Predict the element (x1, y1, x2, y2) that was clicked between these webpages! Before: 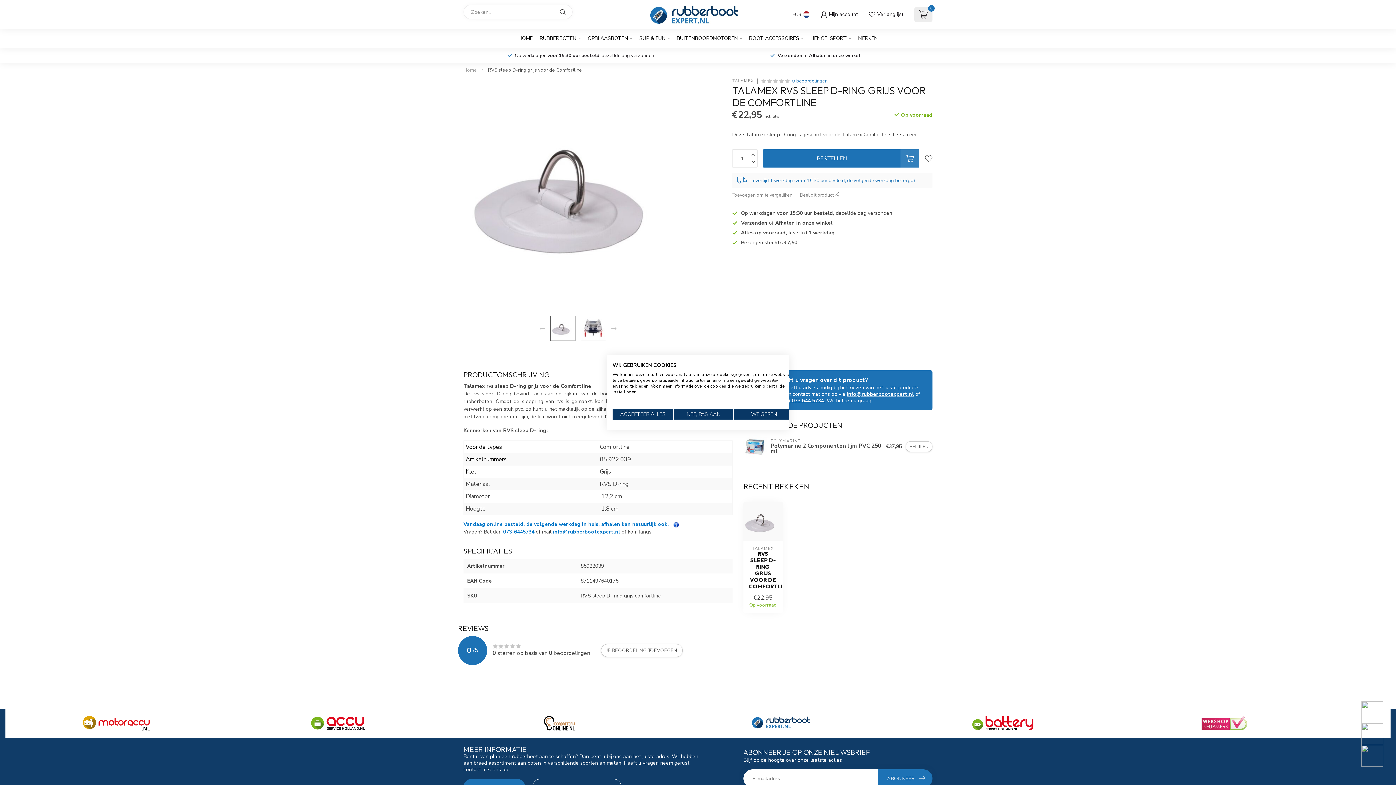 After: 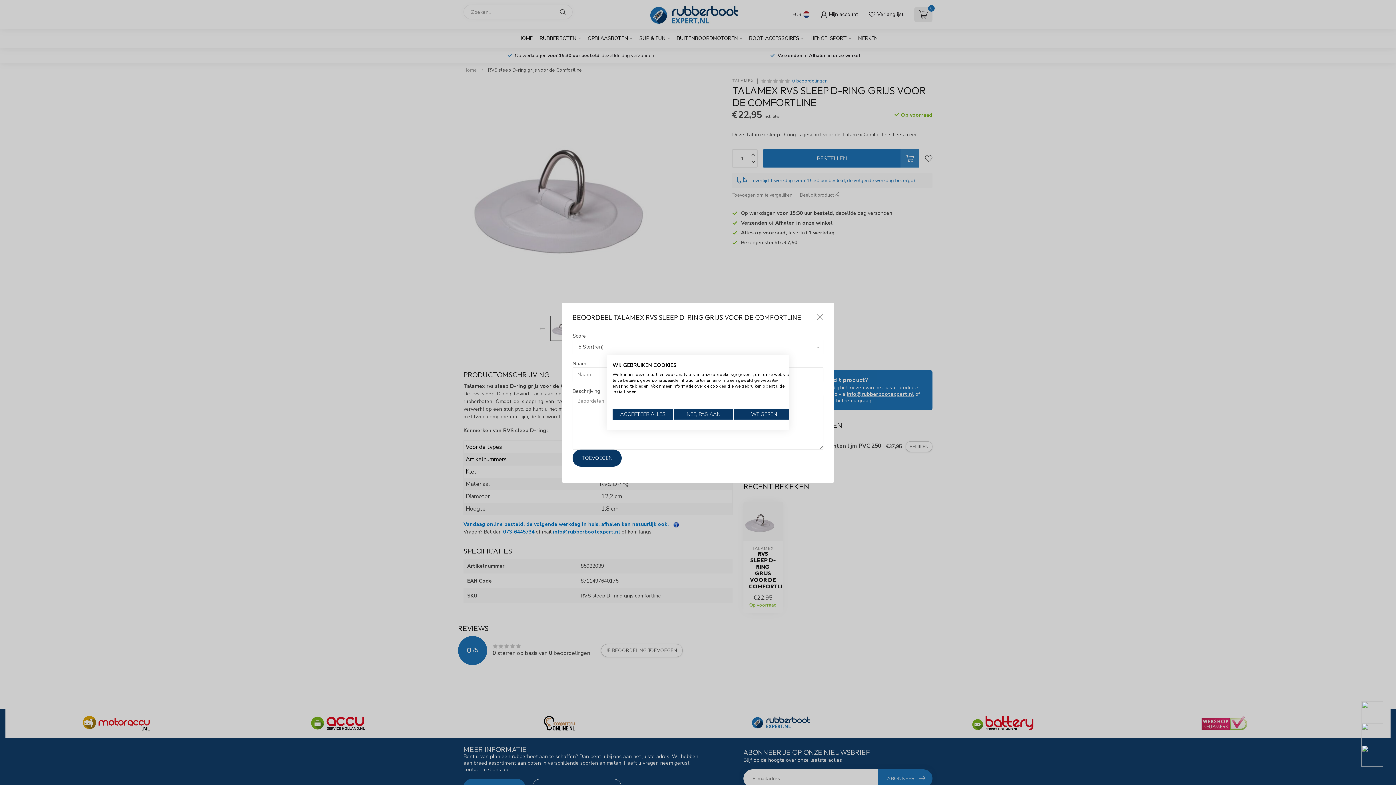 Action: label: JE BEOORDELING TOEVOEGEN bbox: (601, 644, 682, 657)